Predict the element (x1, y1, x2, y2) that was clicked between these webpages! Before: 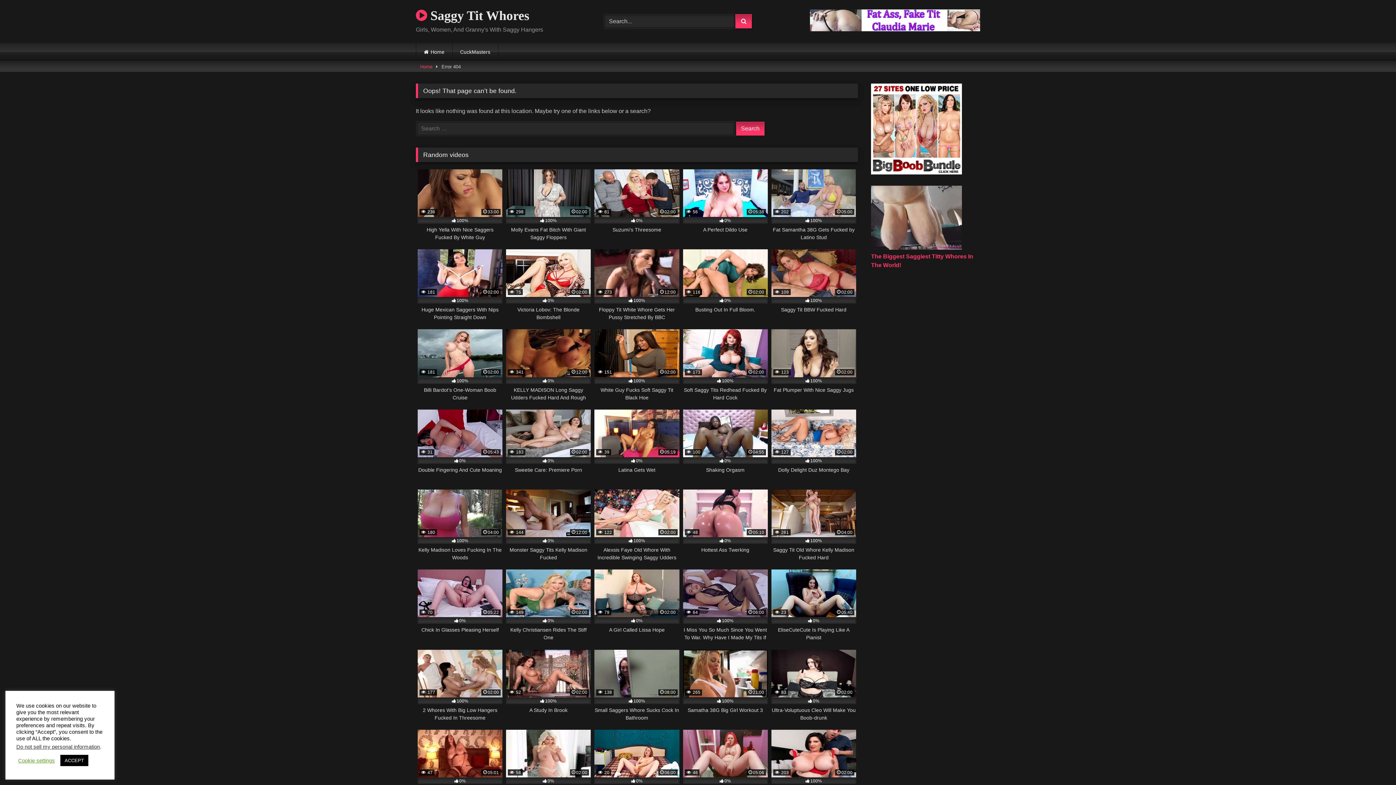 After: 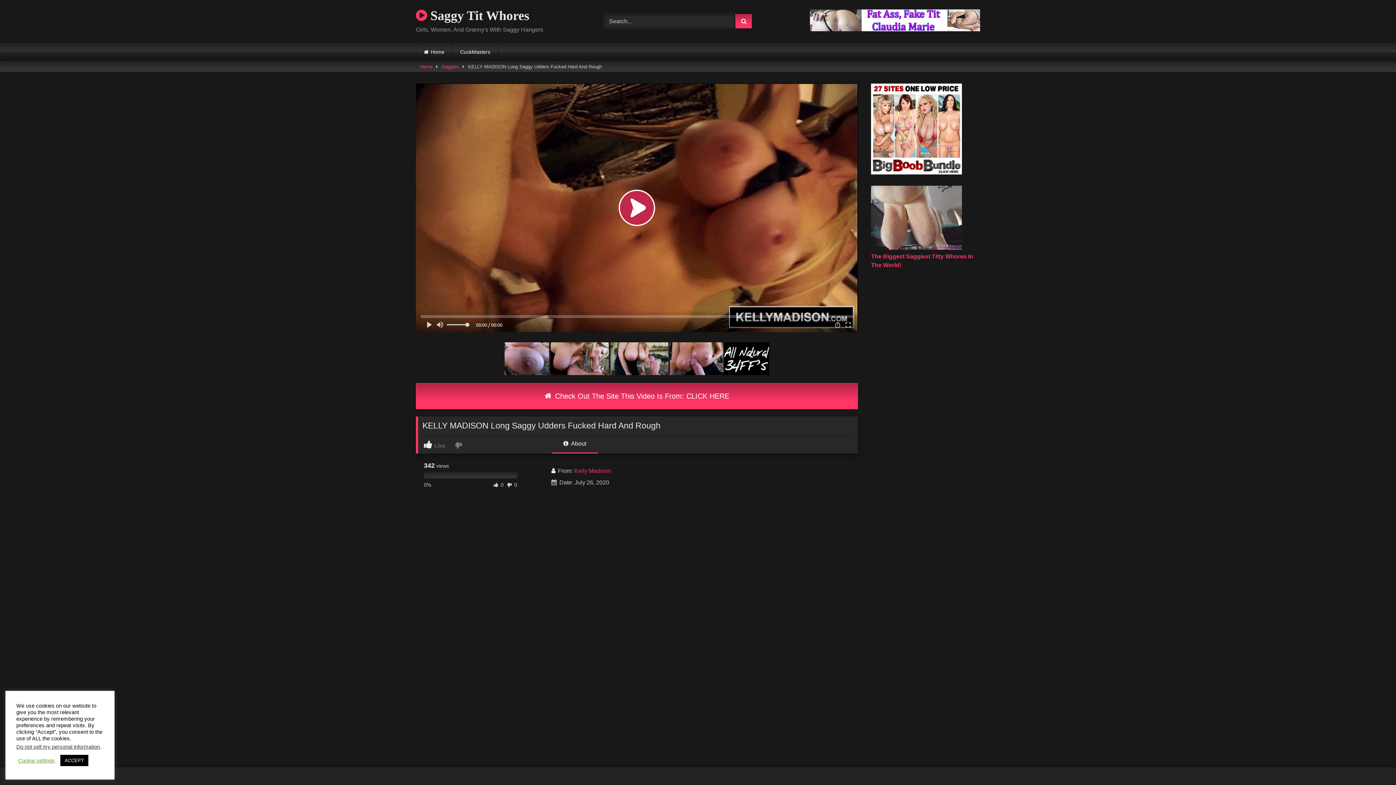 Action: bbox: (506, 329, 591, 401) label:  341
12:00
0%
KELLY MADISON Long Saggy Udders Fucked Hard And Rough